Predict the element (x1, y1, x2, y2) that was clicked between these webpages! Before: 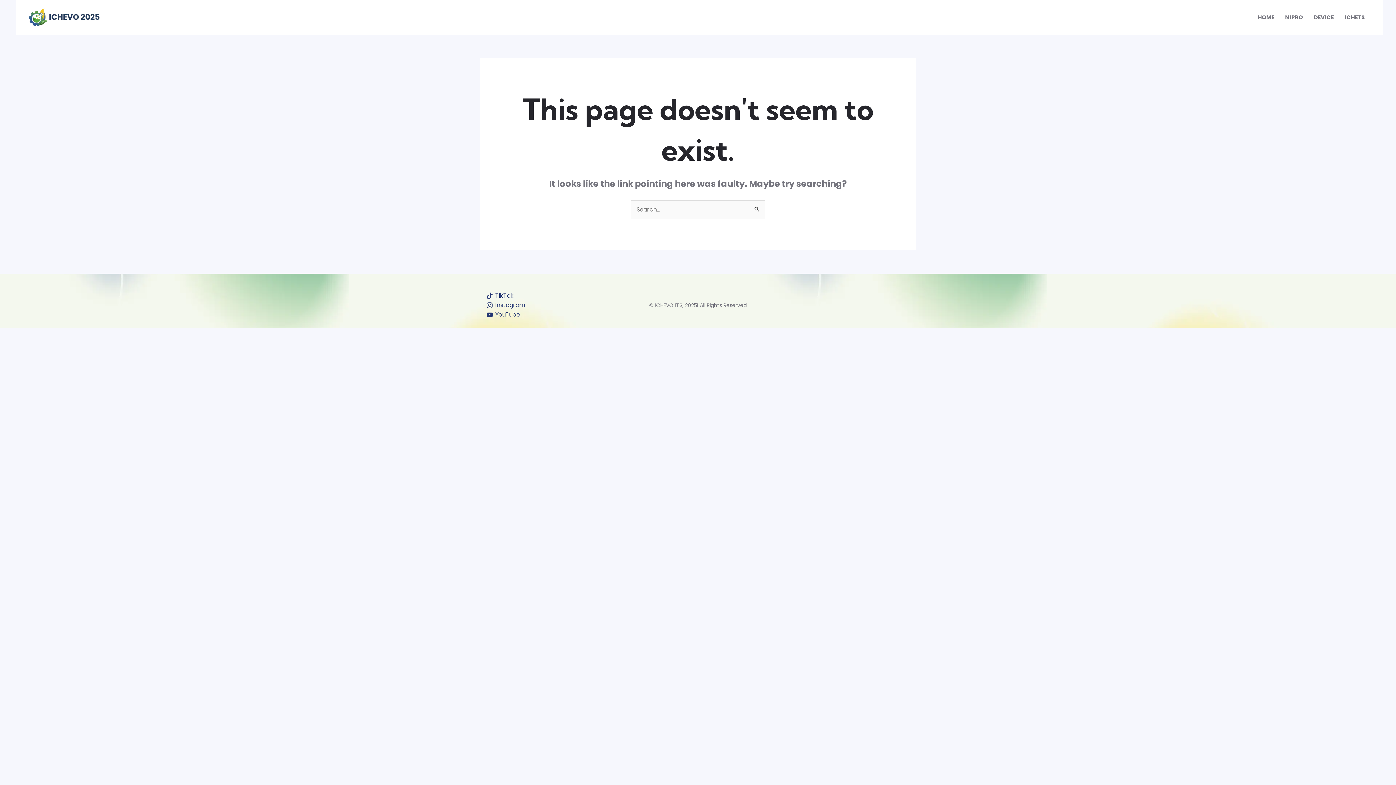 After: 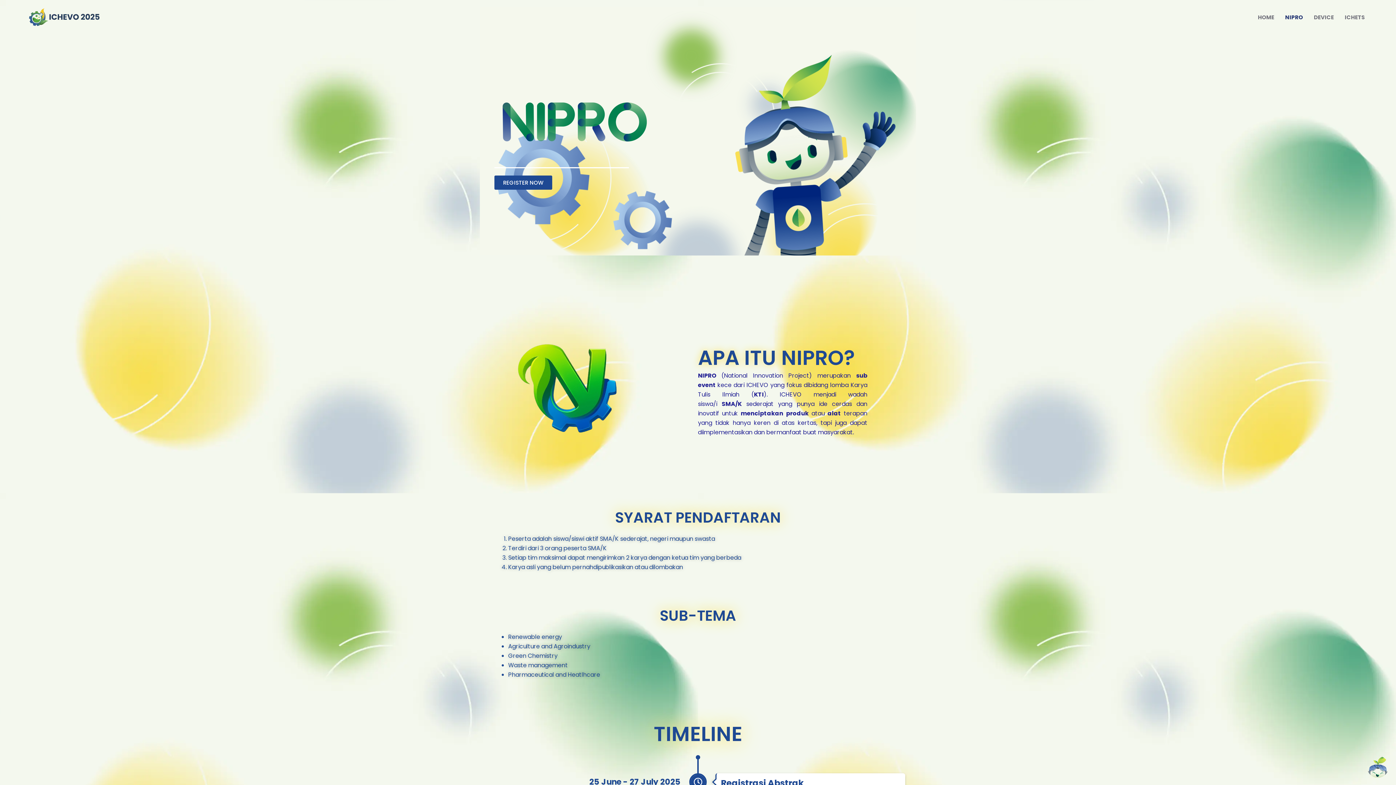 Action: label: NIPRO bbox: (1280, 0, 1308, 34)